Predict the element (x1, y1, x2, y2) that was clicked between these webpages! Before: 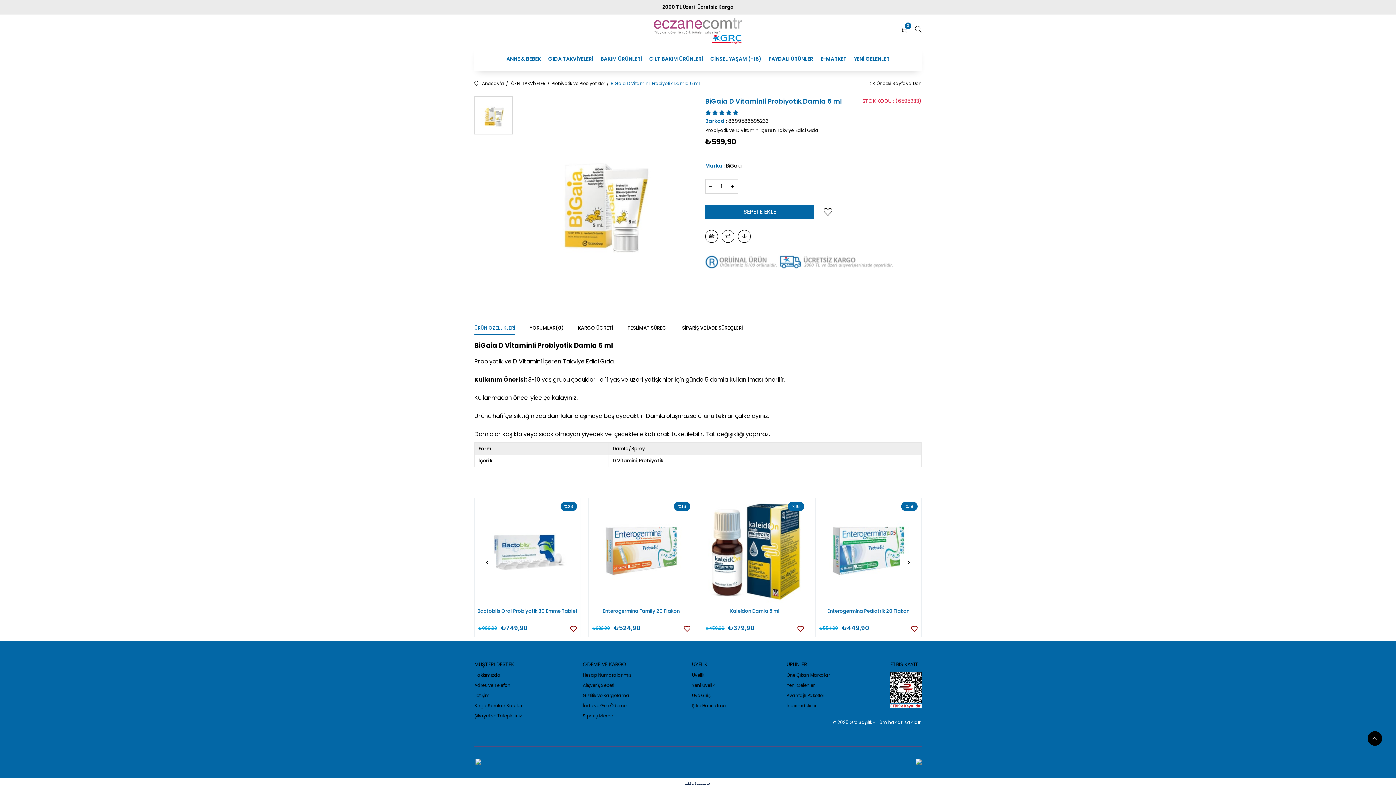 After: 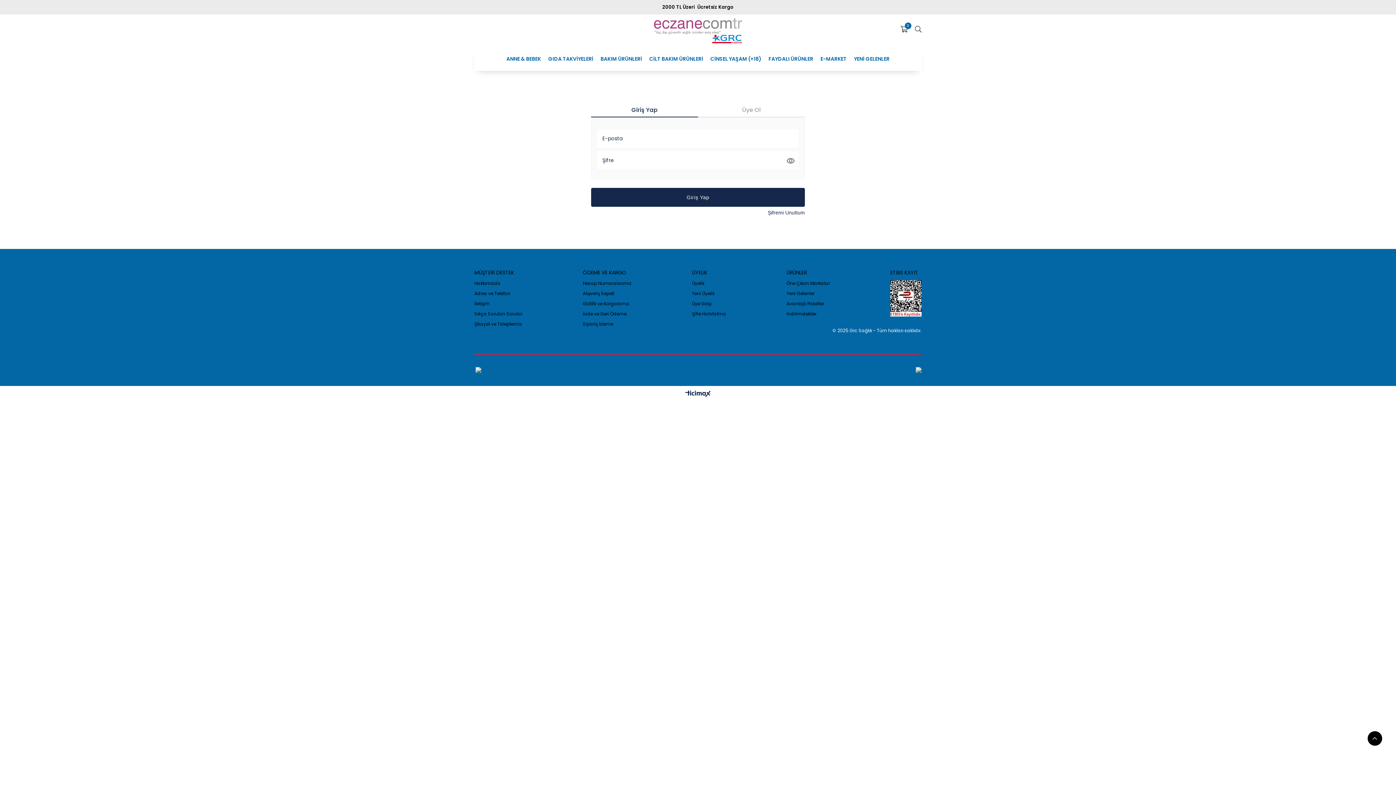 Action: label:  Favorilere Ekle bbox: (911, 625, 917, 632)